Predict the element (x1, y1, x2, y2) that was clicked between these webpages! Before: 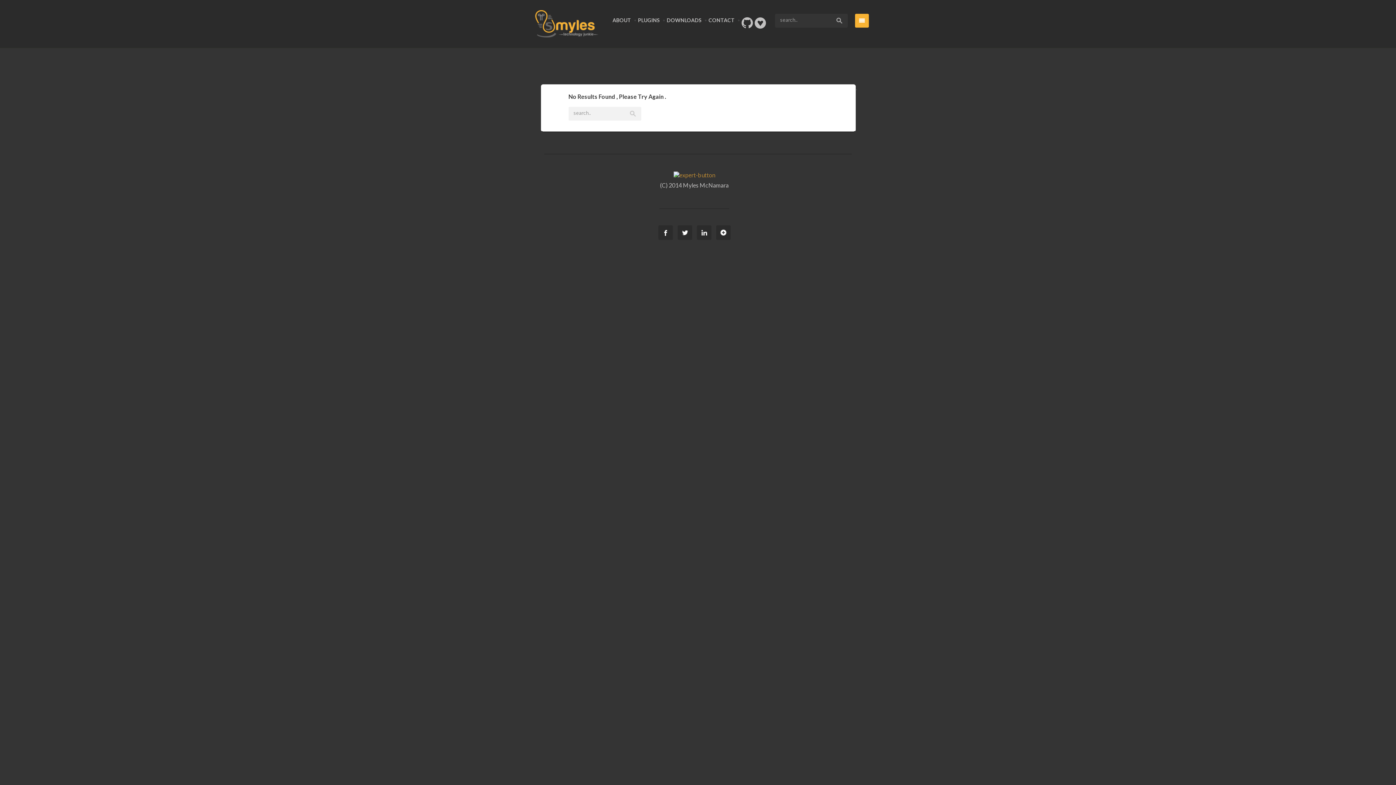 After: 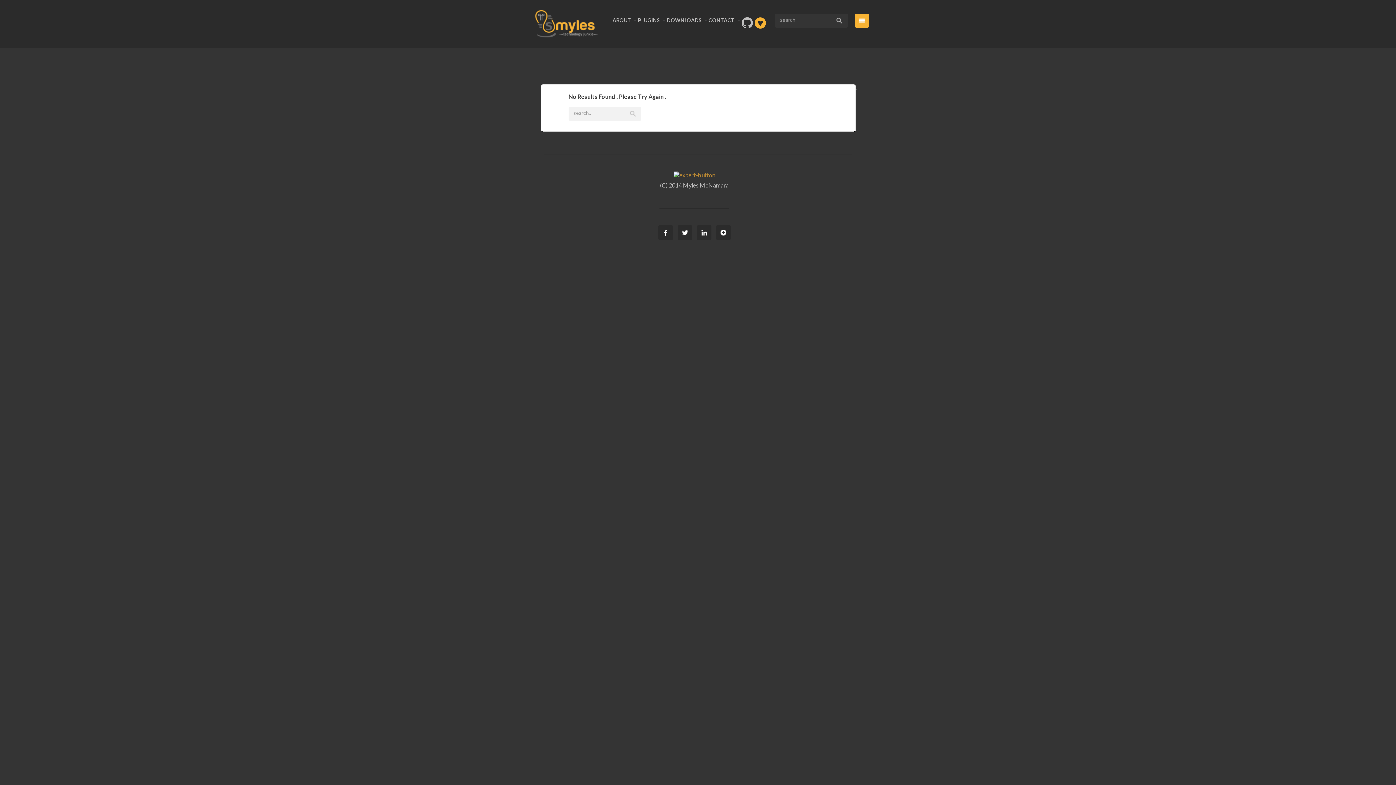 Action: bbox: (754, 21, 766, 29) label: GITTIP